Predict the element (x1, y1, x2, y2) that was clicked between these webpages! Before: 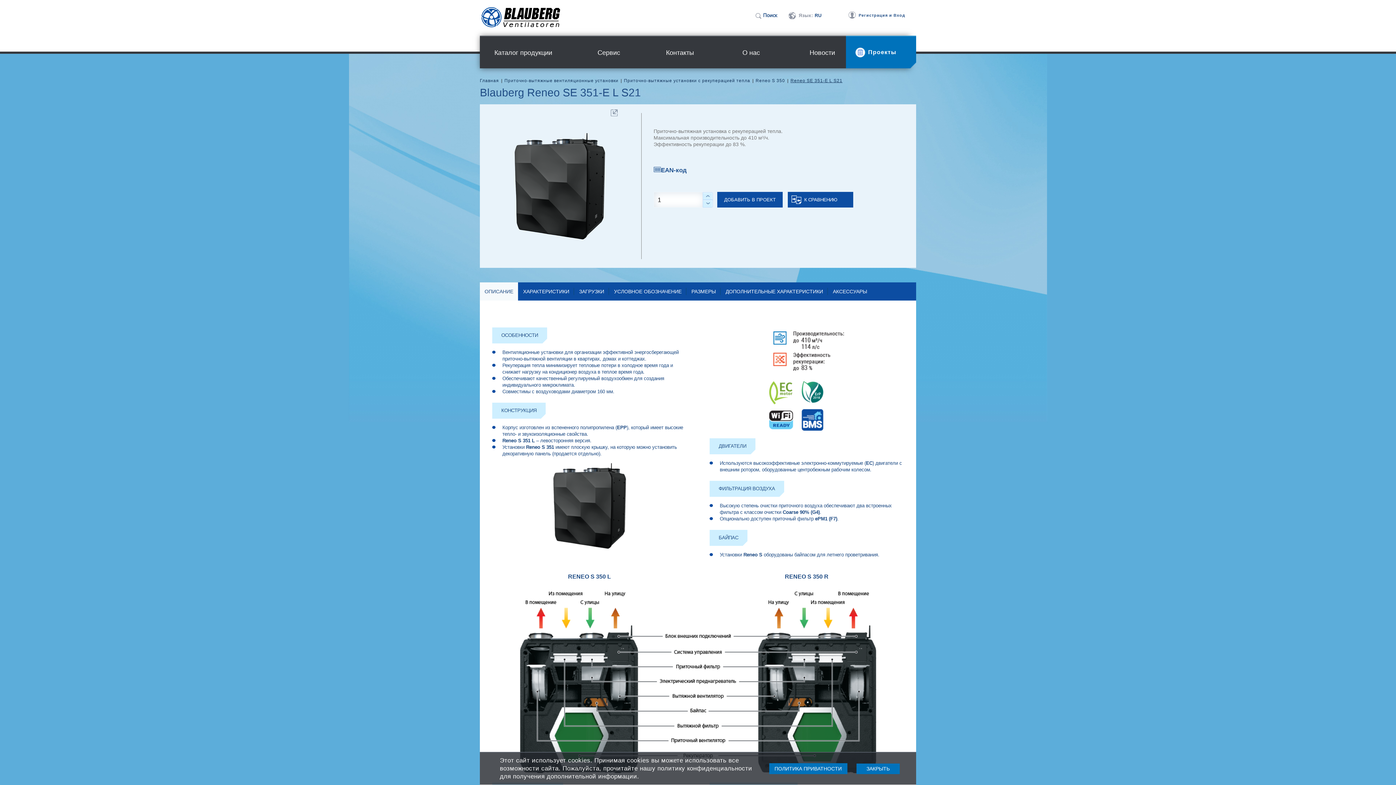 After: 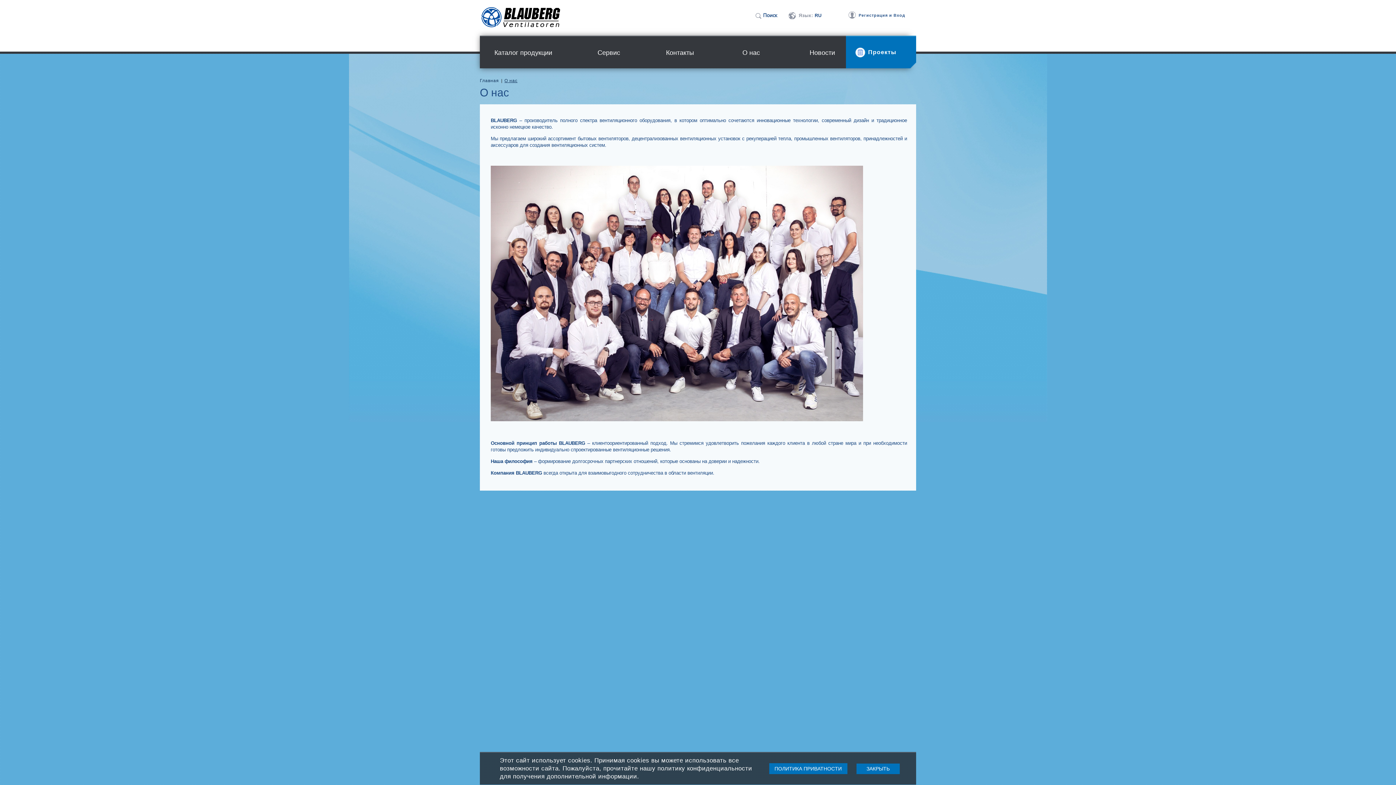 Action: label: О нас bbox: (742, 48, 760, 56)